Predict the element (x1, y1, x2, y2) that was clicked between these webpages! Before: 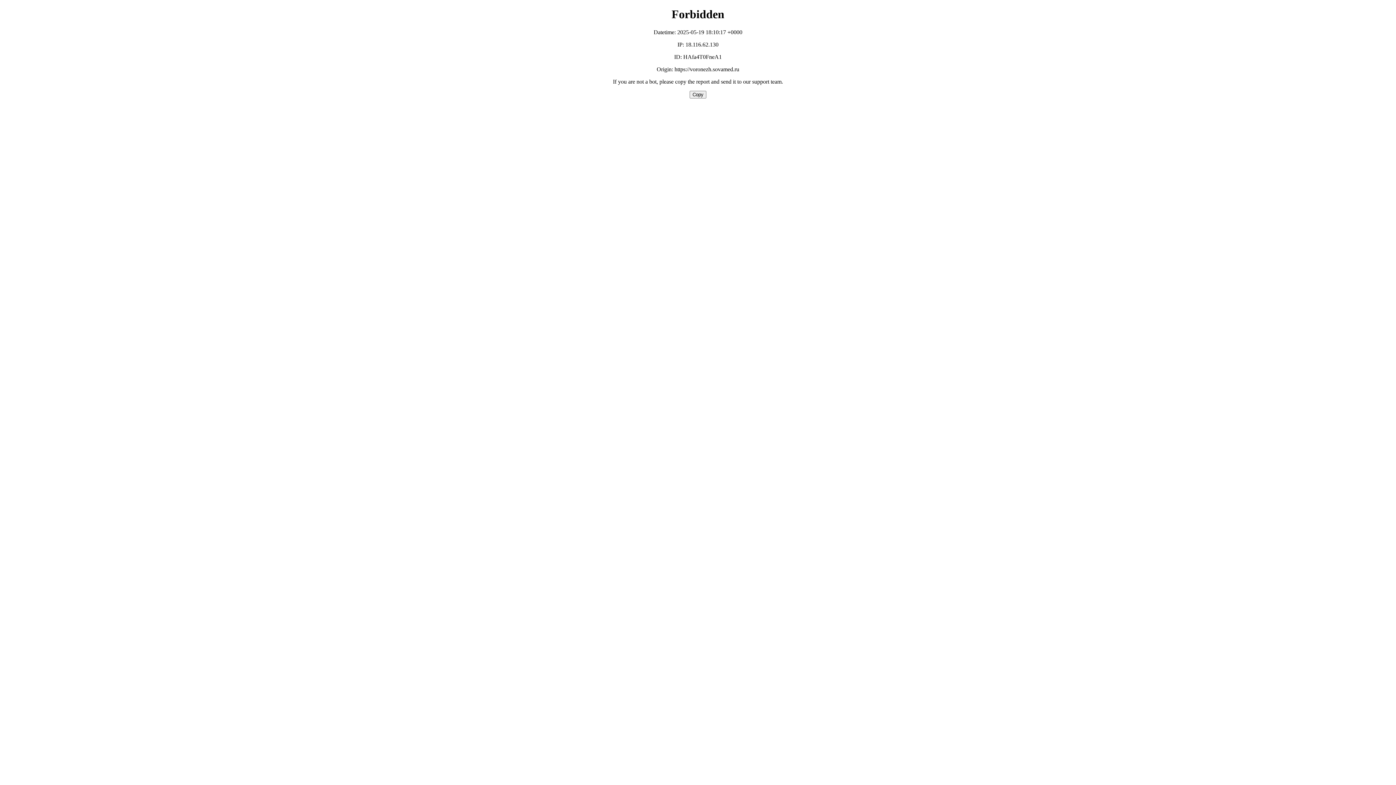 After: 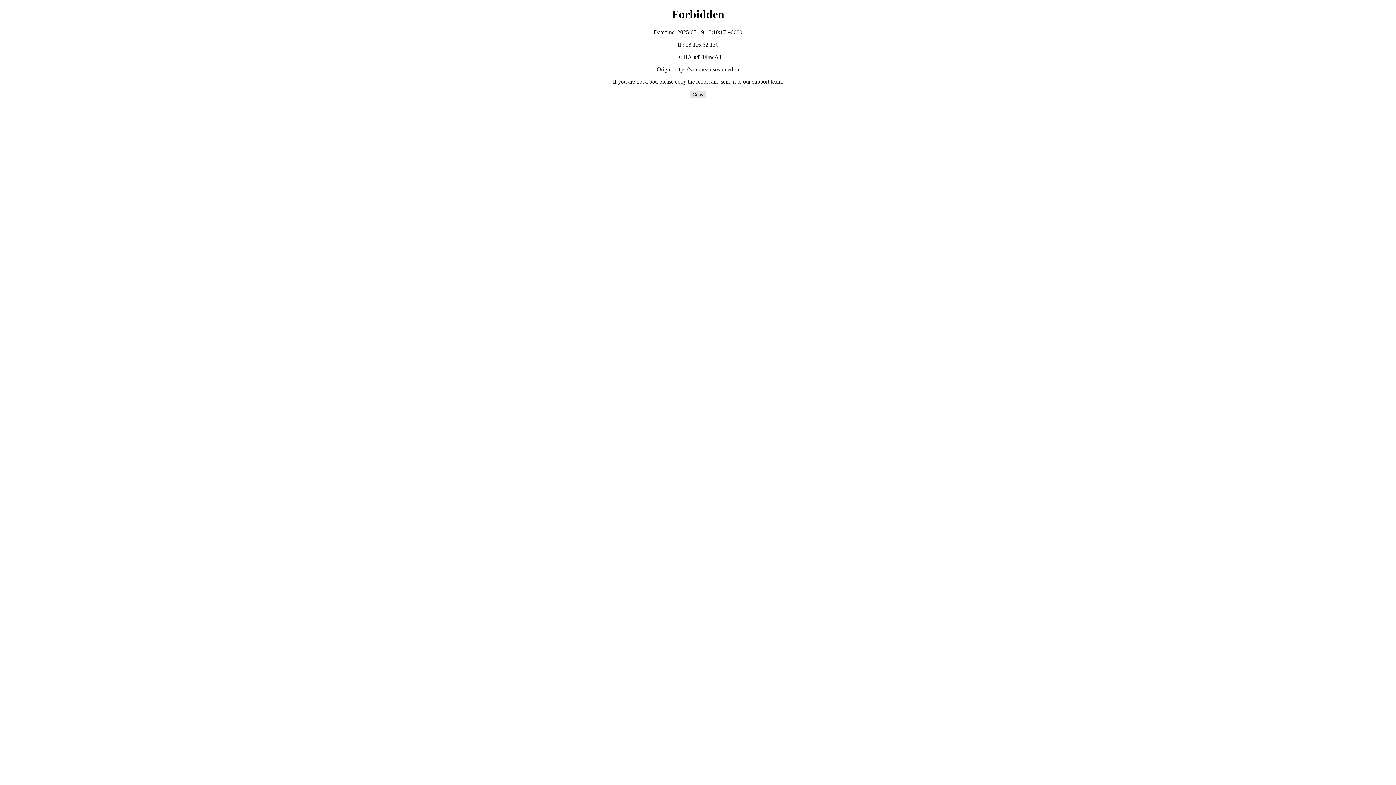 Action: bbox: (689, 90, 706, 98) label: Copy